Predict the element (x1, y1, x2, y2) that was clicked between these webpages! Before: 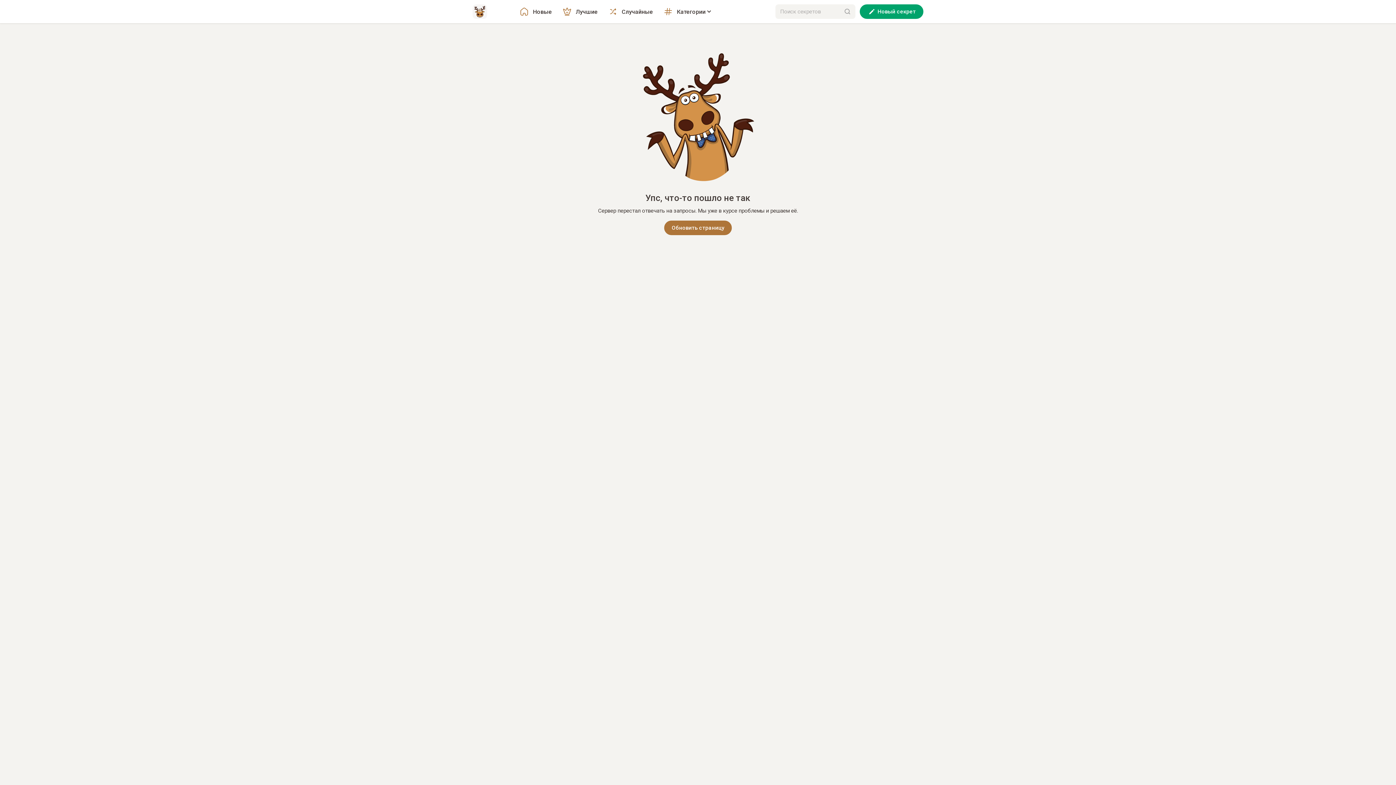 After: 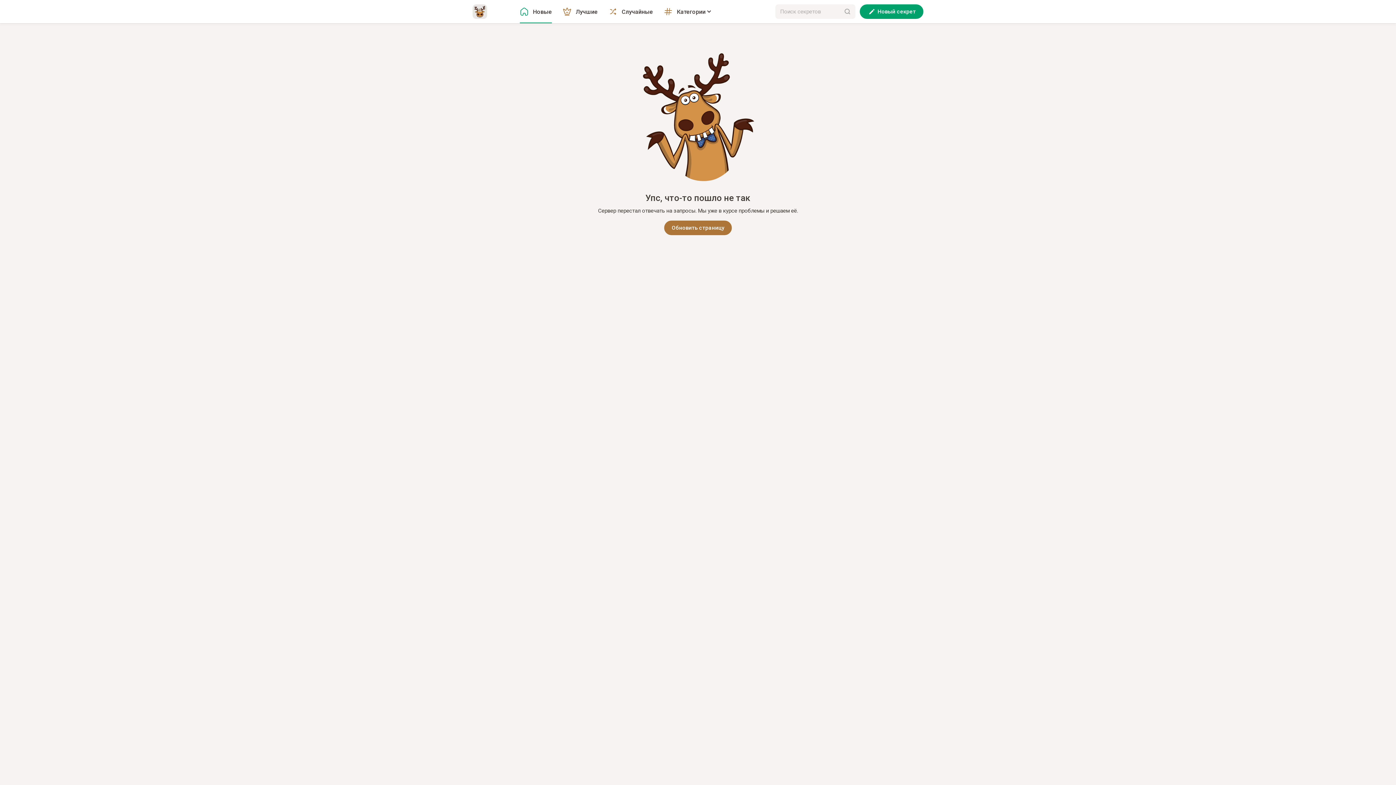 Action: bbox: (472, 4, 487, 18)